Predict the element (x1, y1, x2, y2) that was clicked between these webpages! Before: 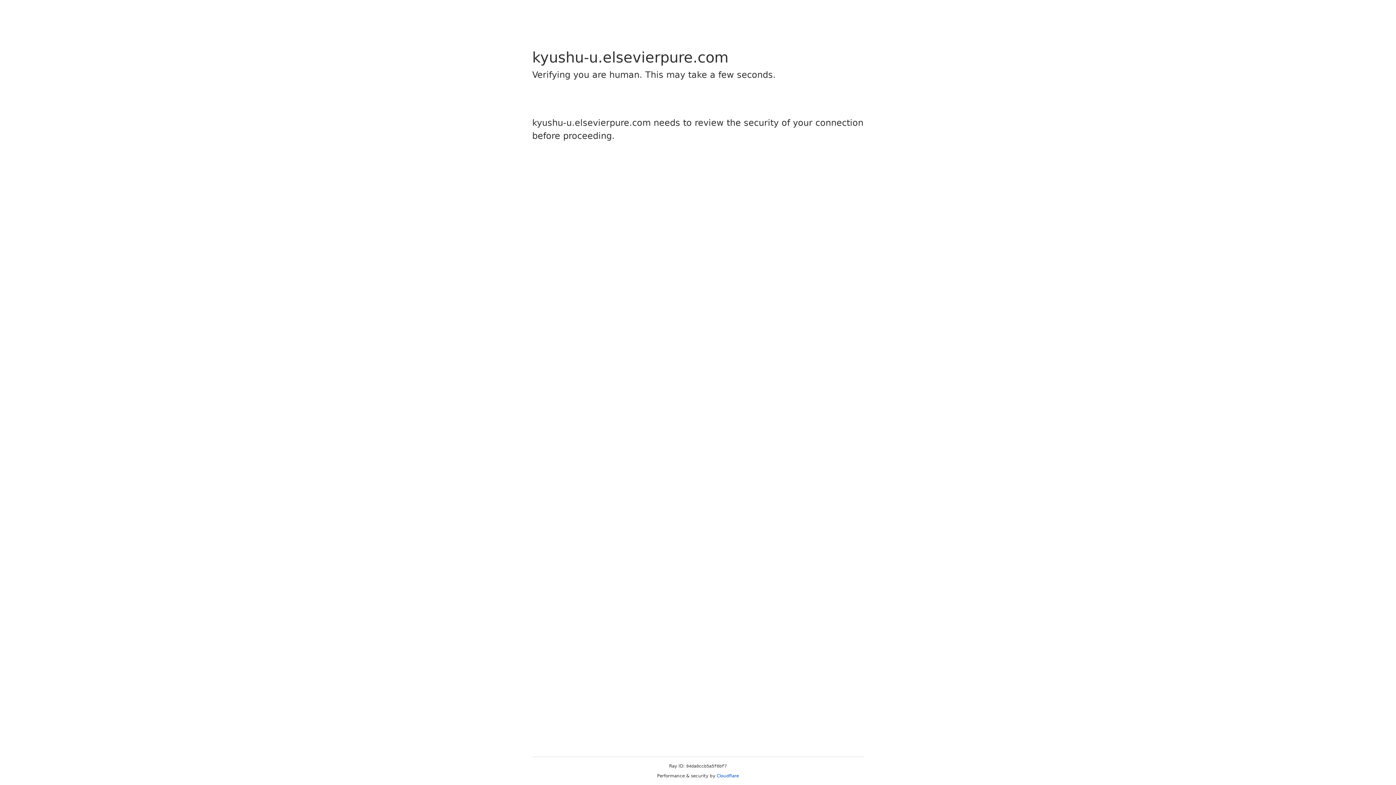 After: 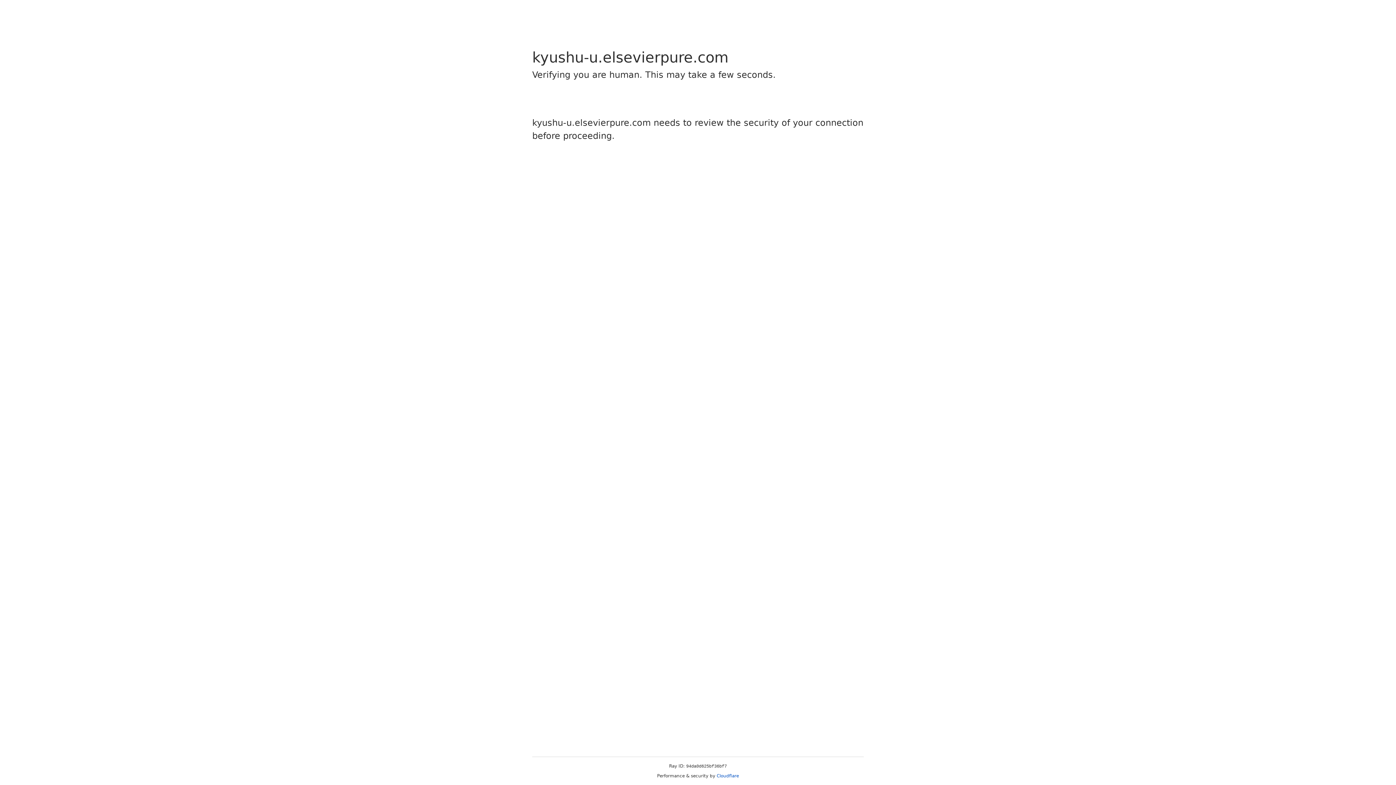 Action: bbox: (716, 773, 739, 778) label: Cloudflare